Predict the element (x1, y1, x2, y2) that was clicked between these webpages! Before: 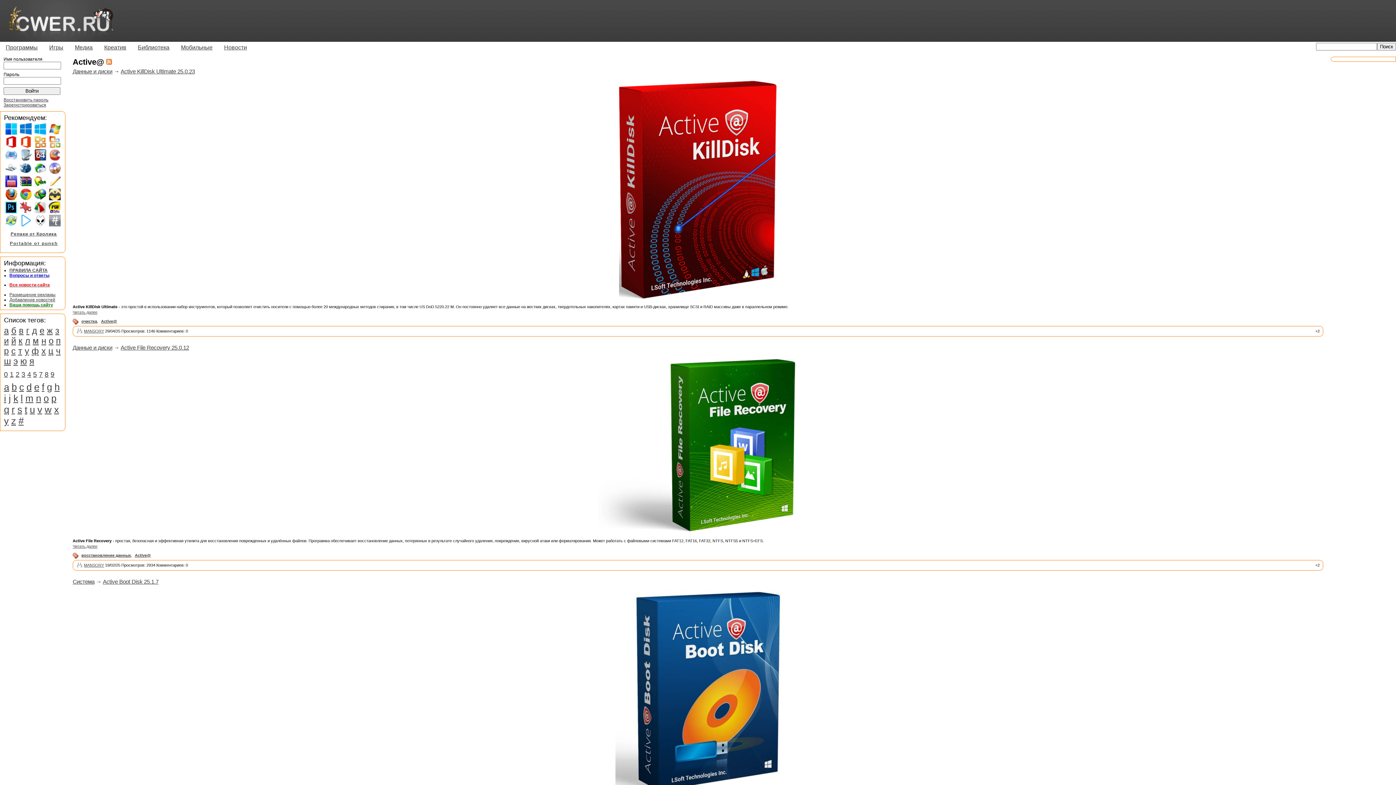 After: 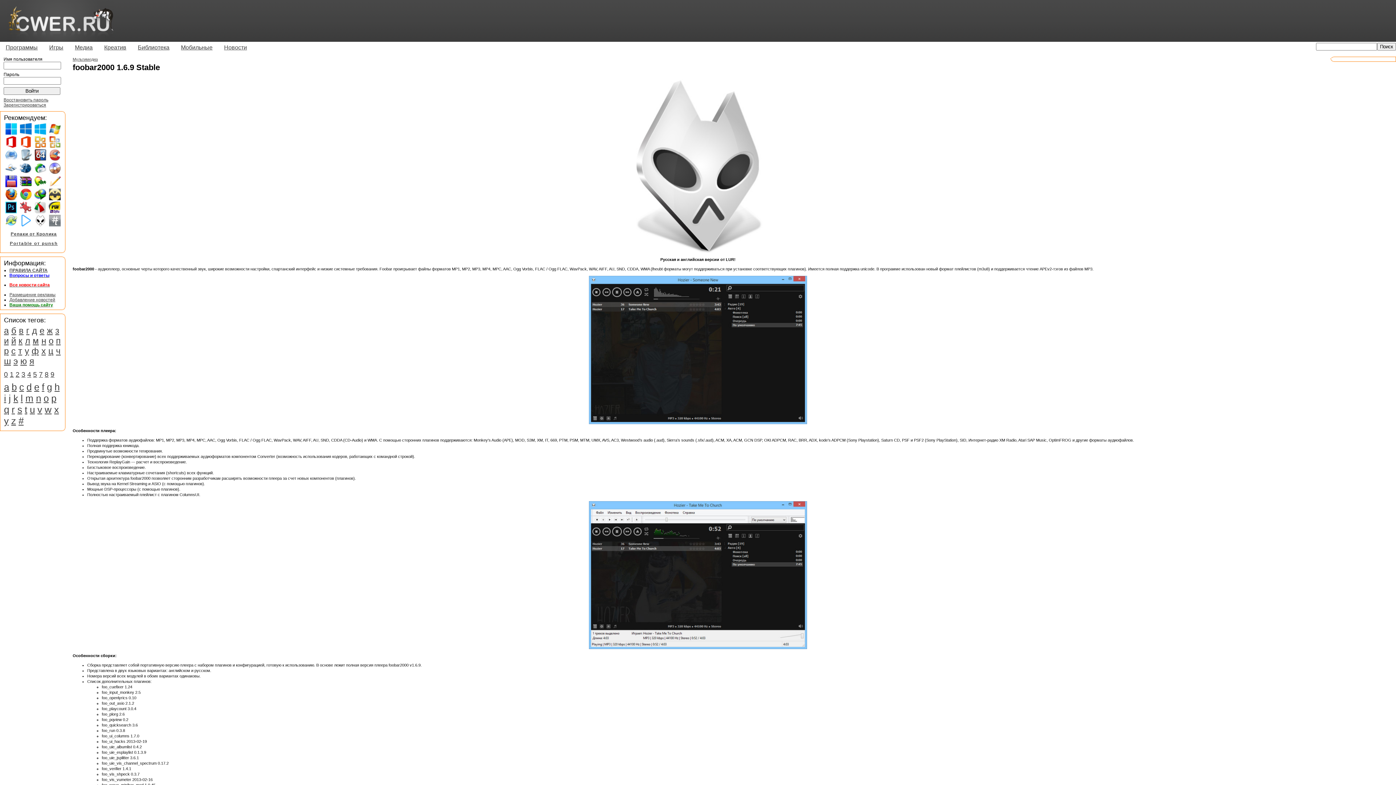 Action: bbox: (33, 223, 47, 228)